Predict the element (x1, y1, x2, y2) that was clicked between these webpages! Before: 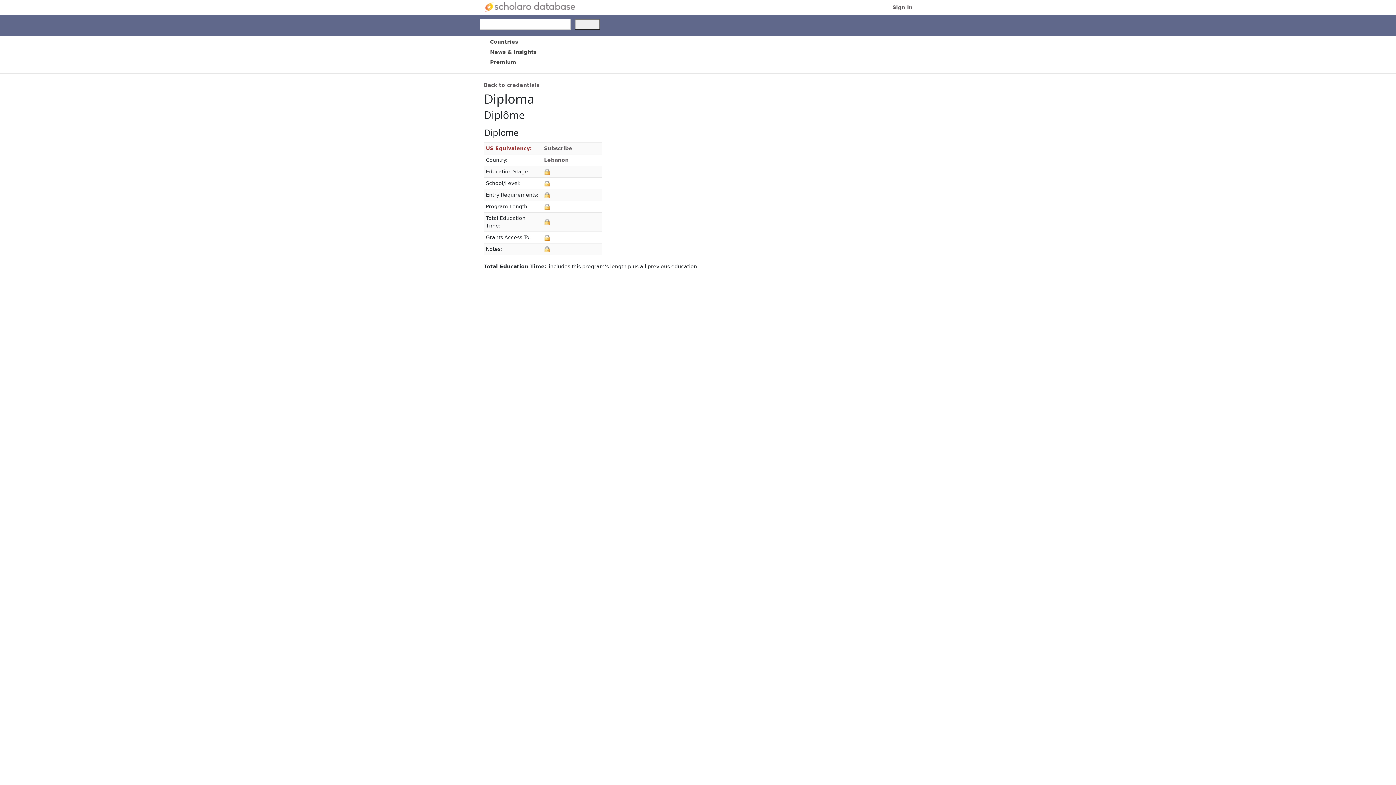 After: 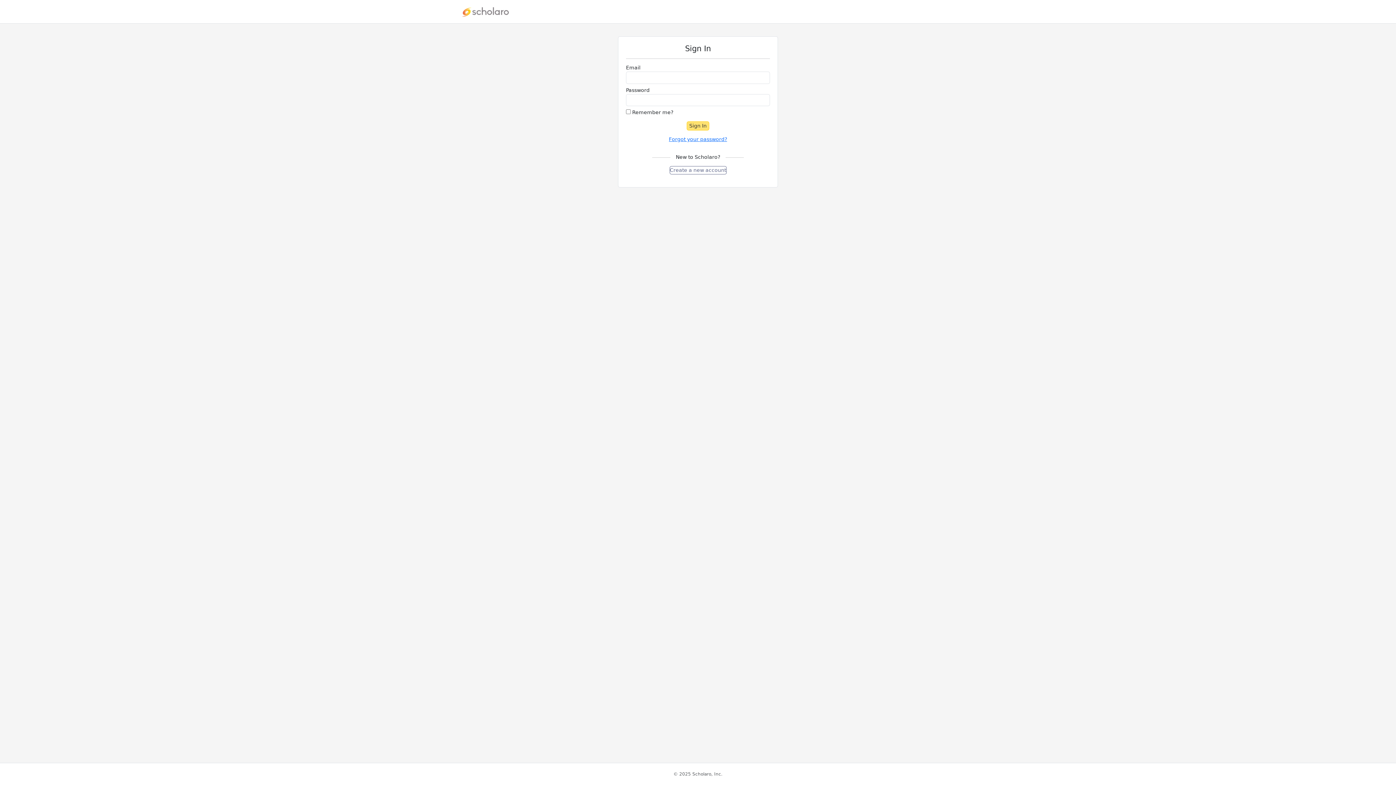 Action: bbox: (892, 4, 912, 10) label: Sign In